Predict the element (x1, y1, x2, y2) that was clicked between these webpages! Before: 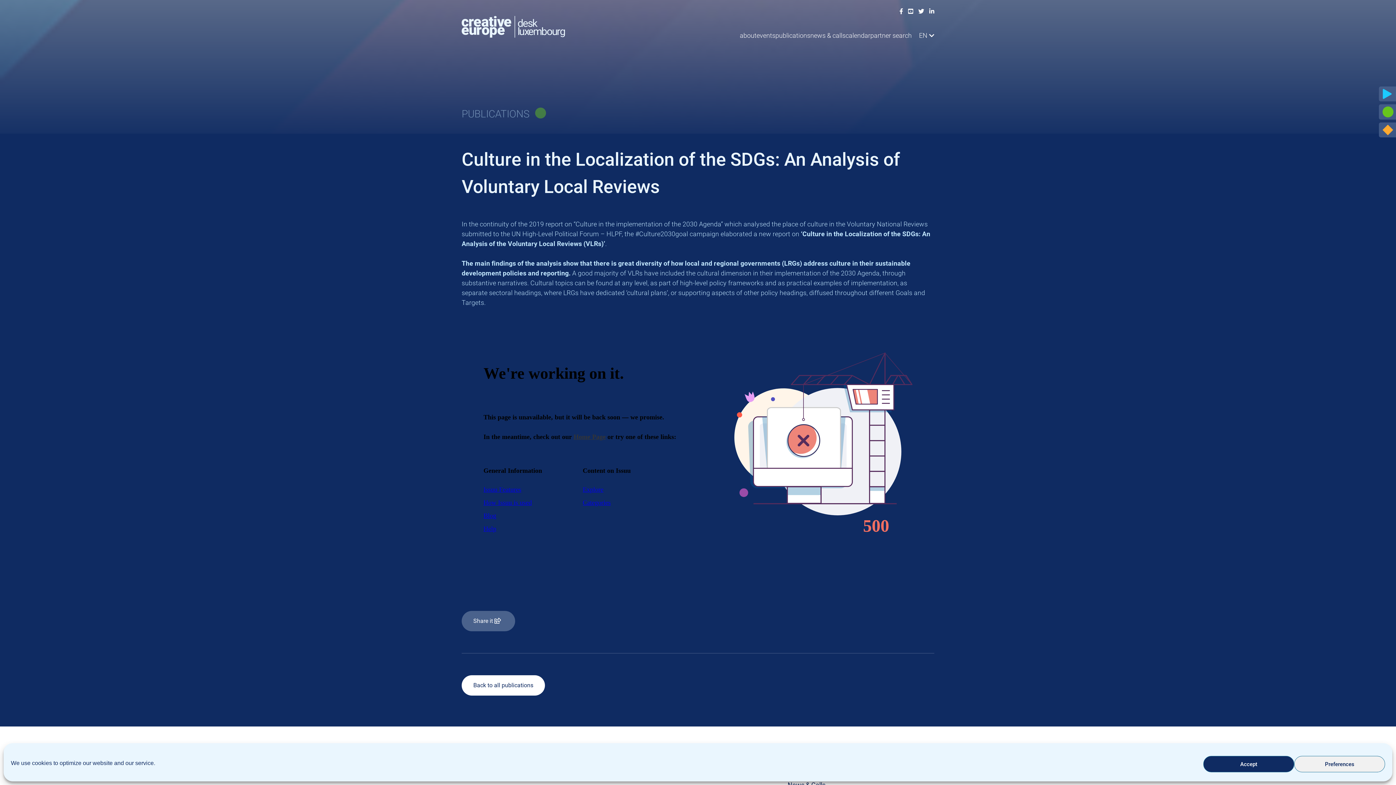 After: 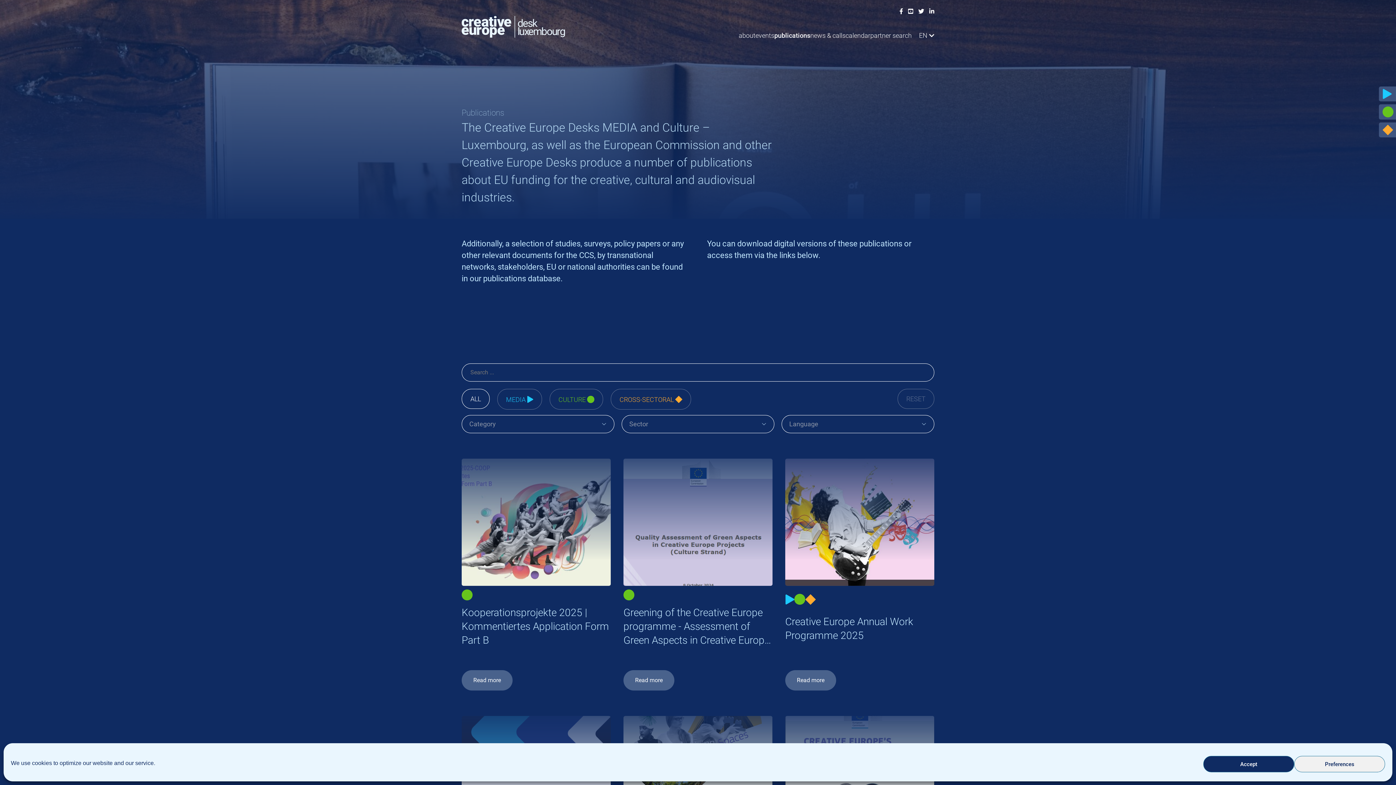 Action: bbox: (775, 30, 810, 40) label: publications